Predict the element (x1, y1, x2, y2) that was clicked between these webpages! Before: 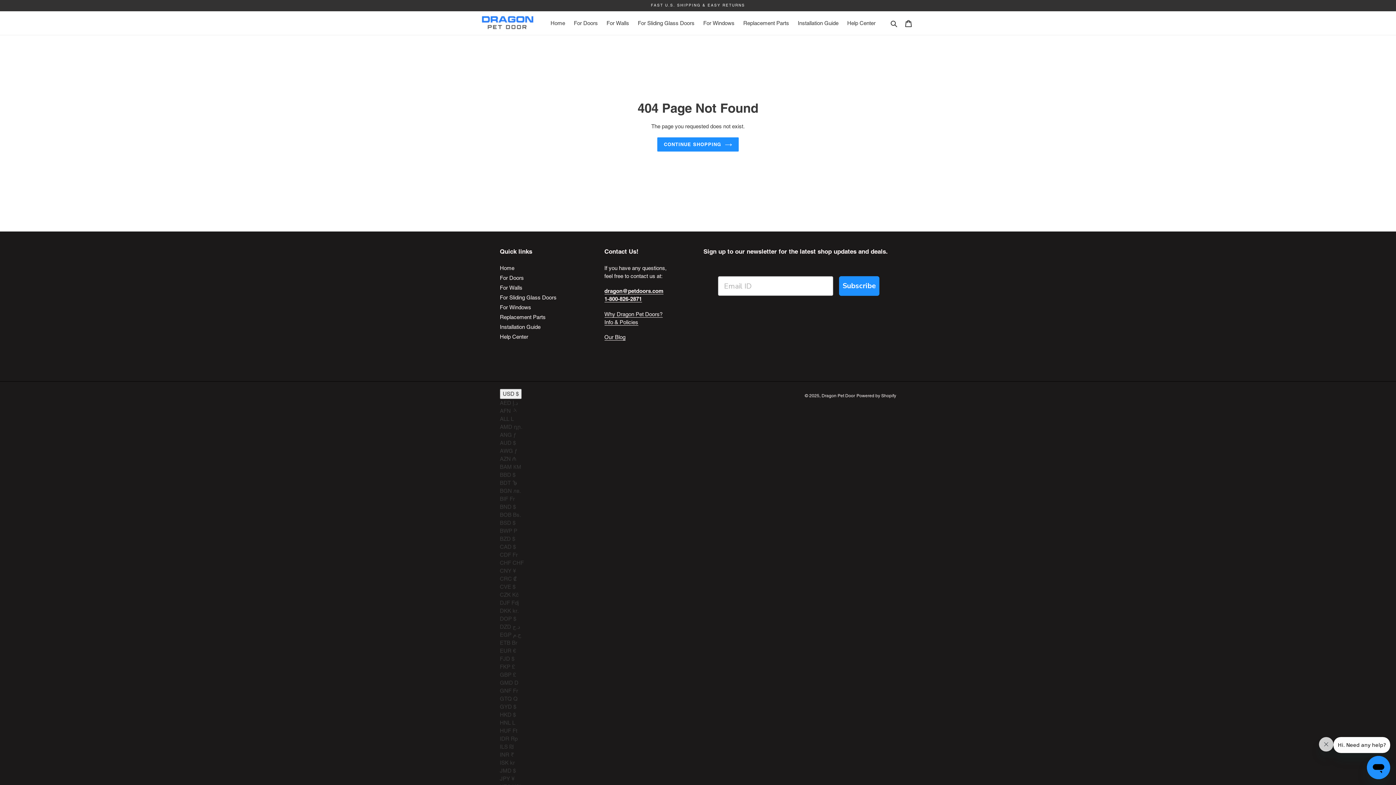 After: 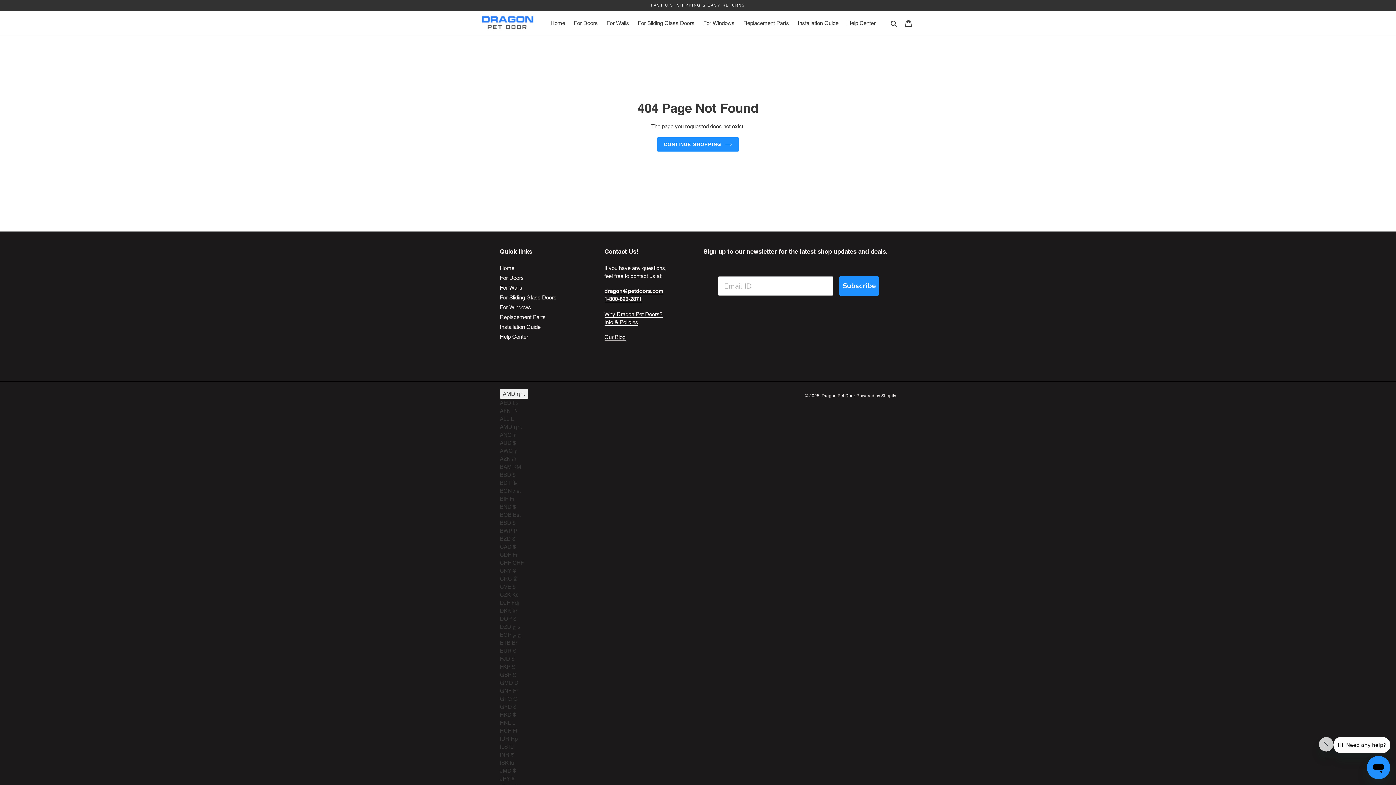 Action: bbox: (500, 423, 522, 430) label: AMD դր.